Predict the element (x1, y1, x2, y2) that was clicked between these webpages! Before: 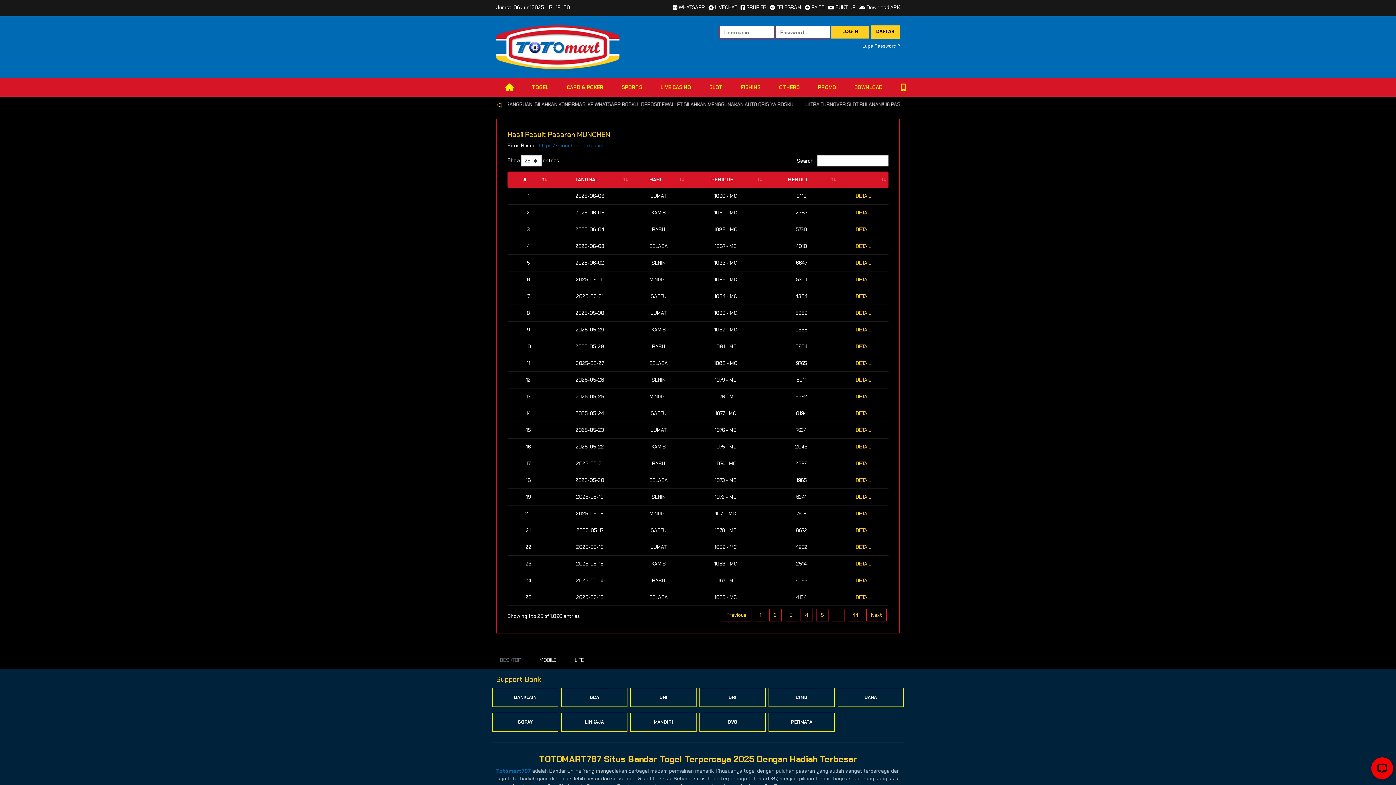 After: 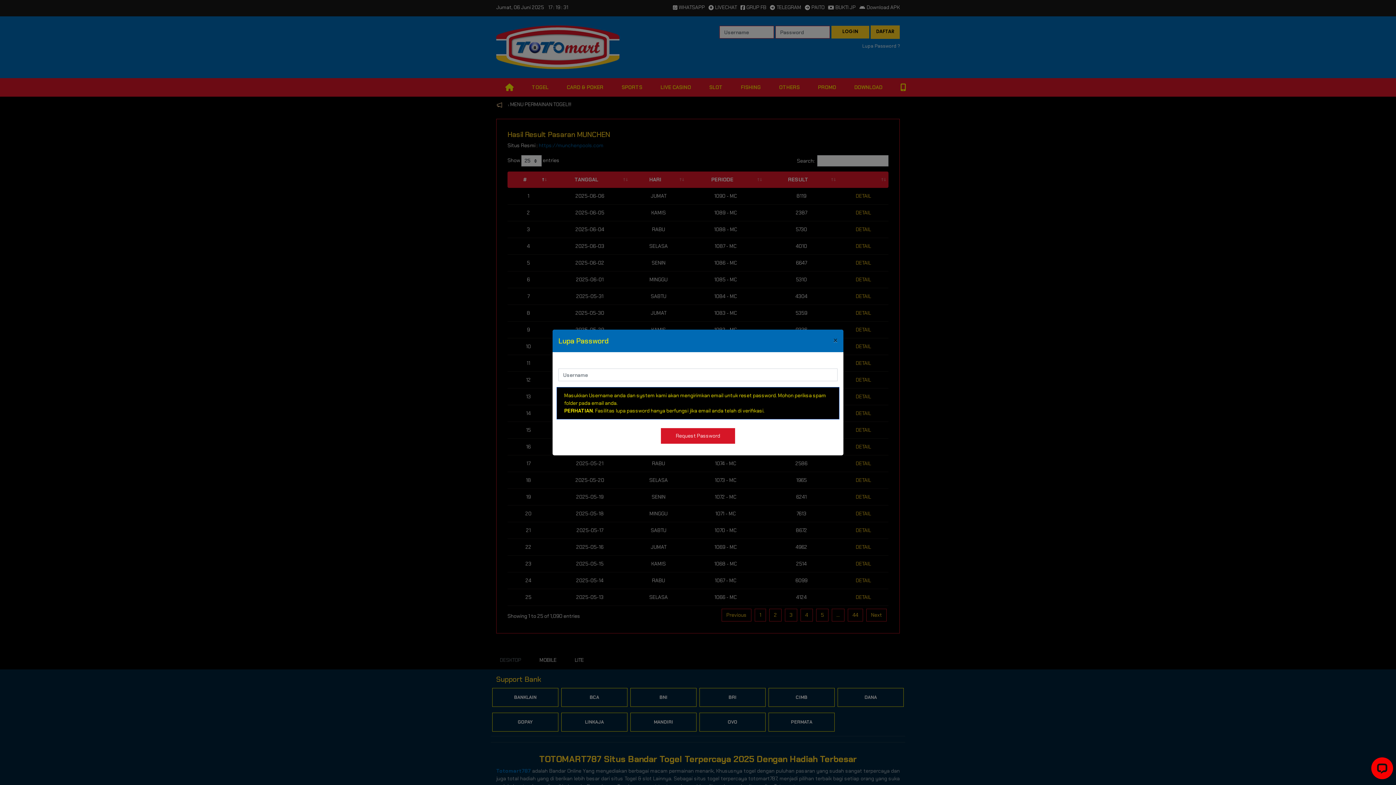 Action: label: Lupa Password ? bbox: (862, 42, 900, 49)